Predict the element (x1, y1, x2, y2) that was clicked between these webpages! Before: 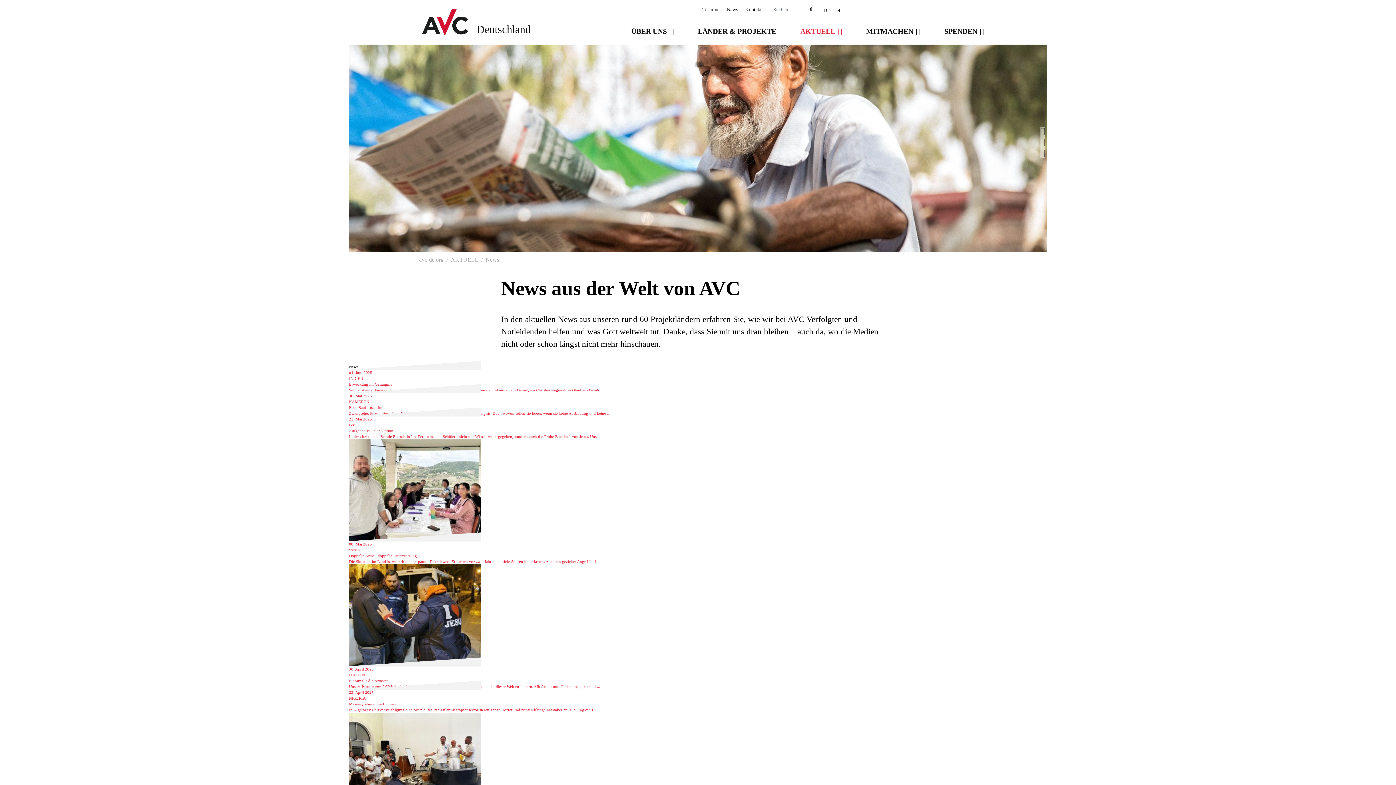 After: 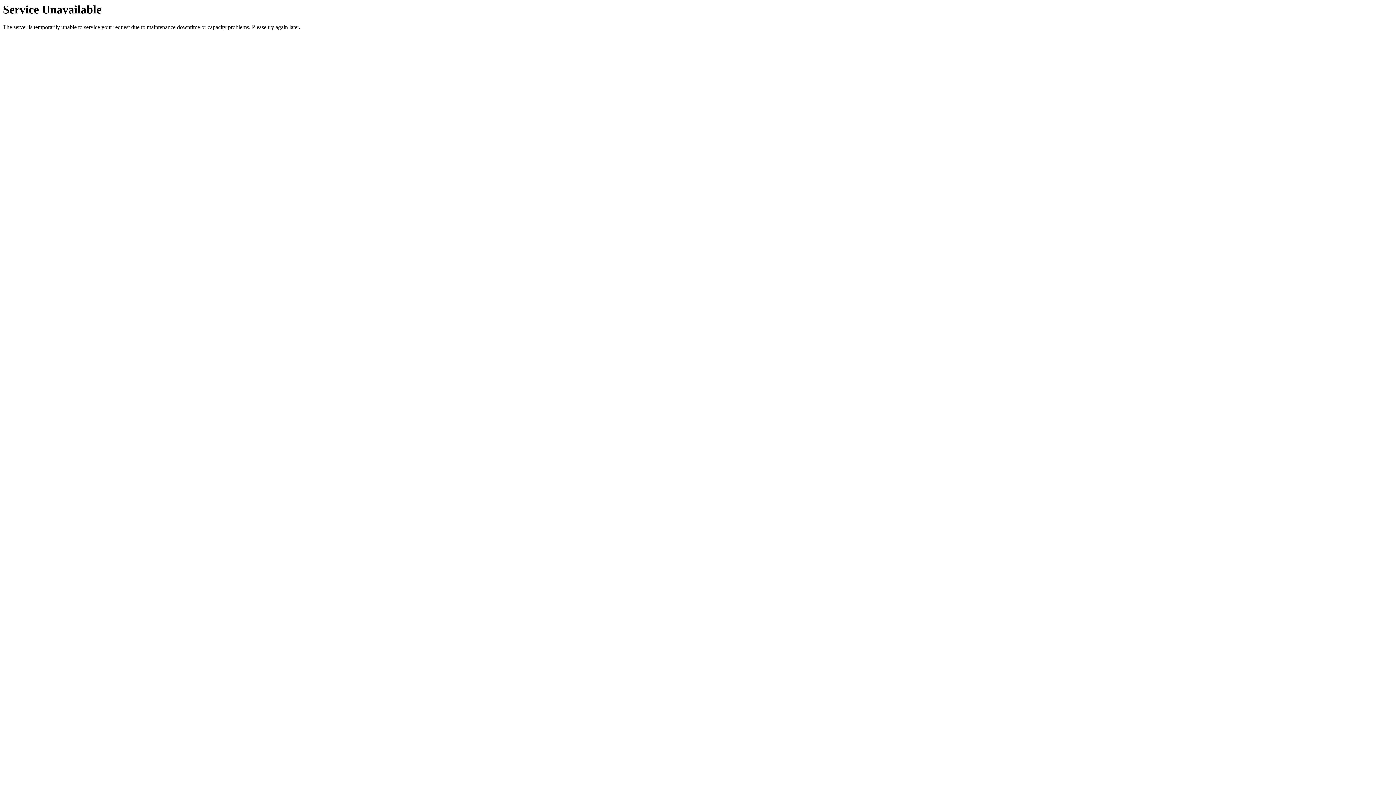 Action: label: 30. April 2025
ITALIEN
Einsatz für die Ärmsten
Unsere Partner von ACP Italia helfen nicht nur mit, die Not auf entfernten Kontinenten dieser Welt zu lindern. Mit Armut und Obdachlosigkeit sind ... bbox: (349, 564, 1047, 689)